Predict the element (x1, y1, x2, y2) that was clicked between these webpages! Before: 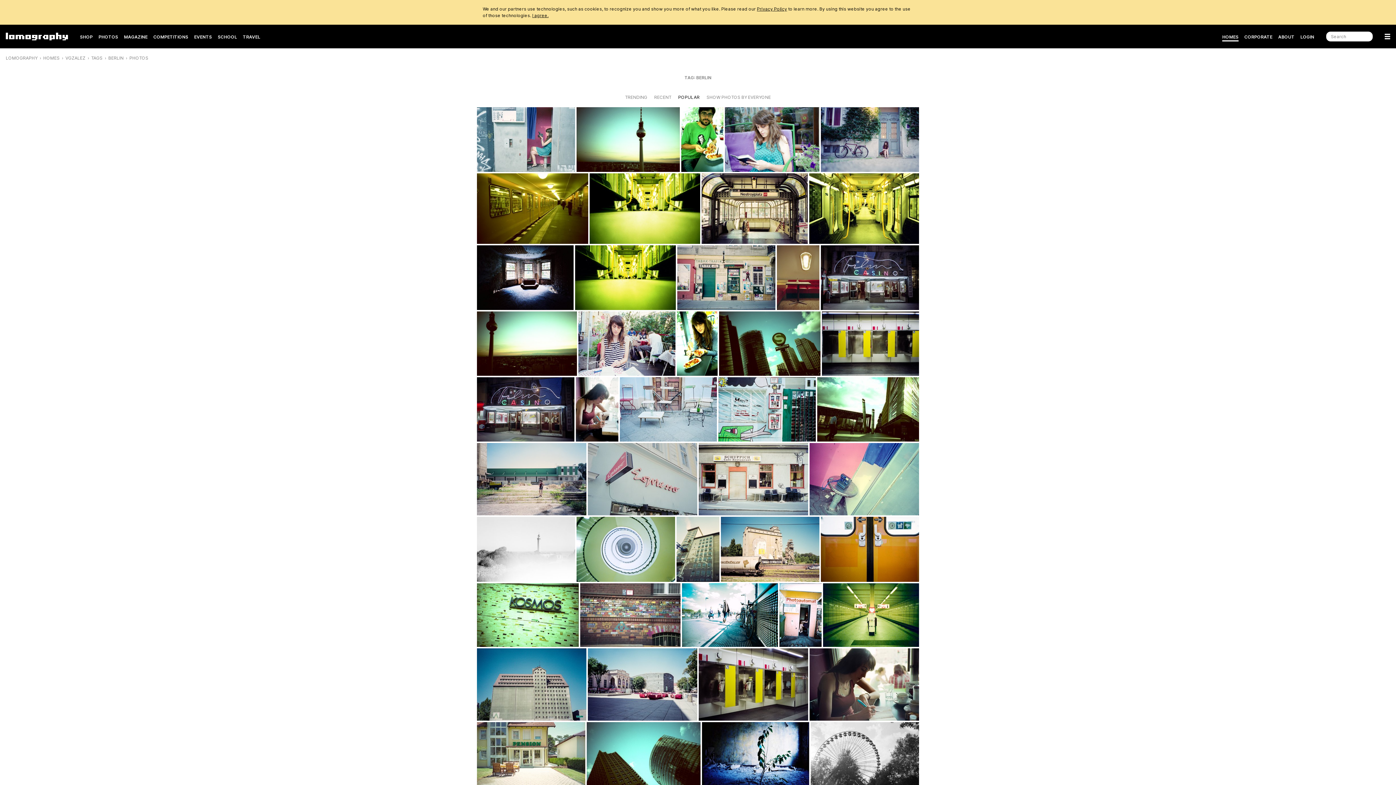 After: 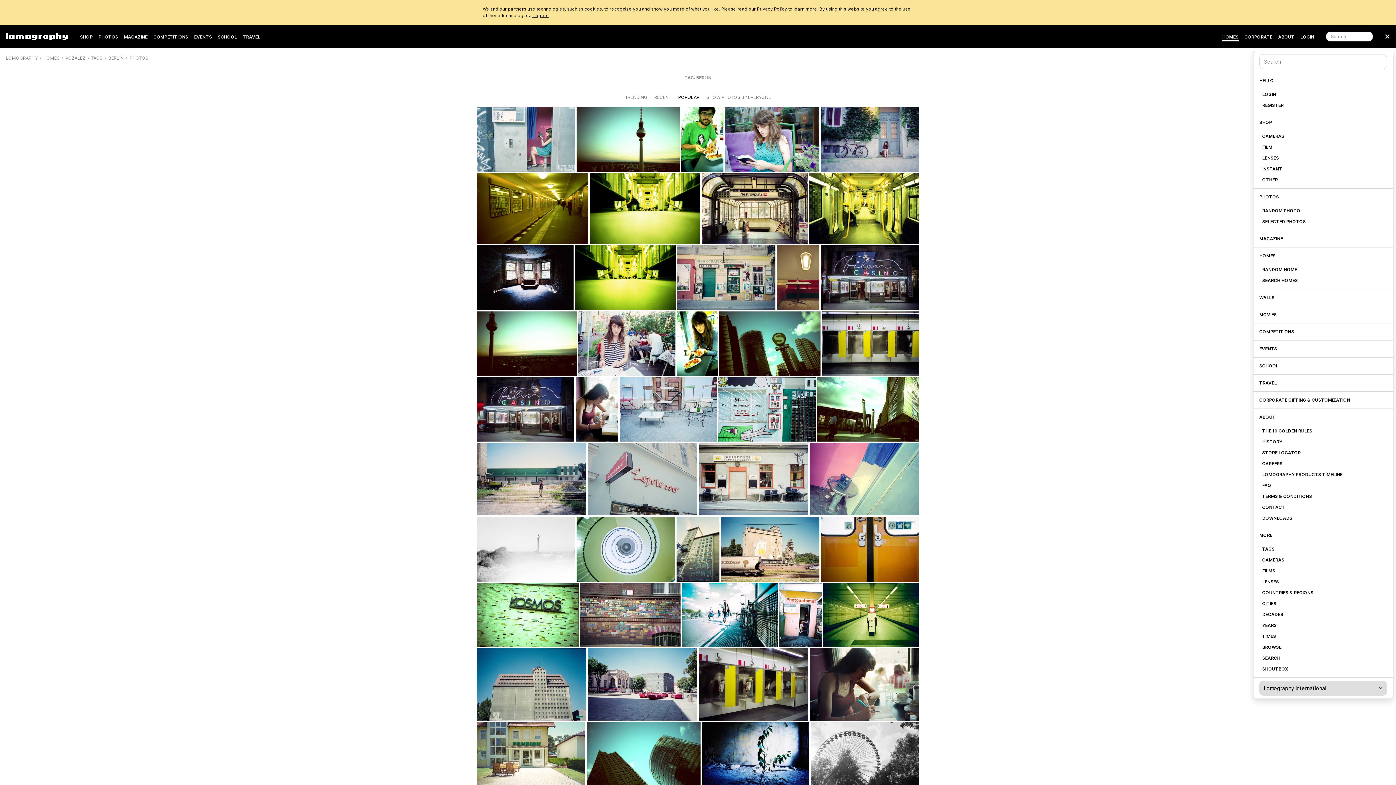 Action: bbox: (1385, 31, 1390, 41)